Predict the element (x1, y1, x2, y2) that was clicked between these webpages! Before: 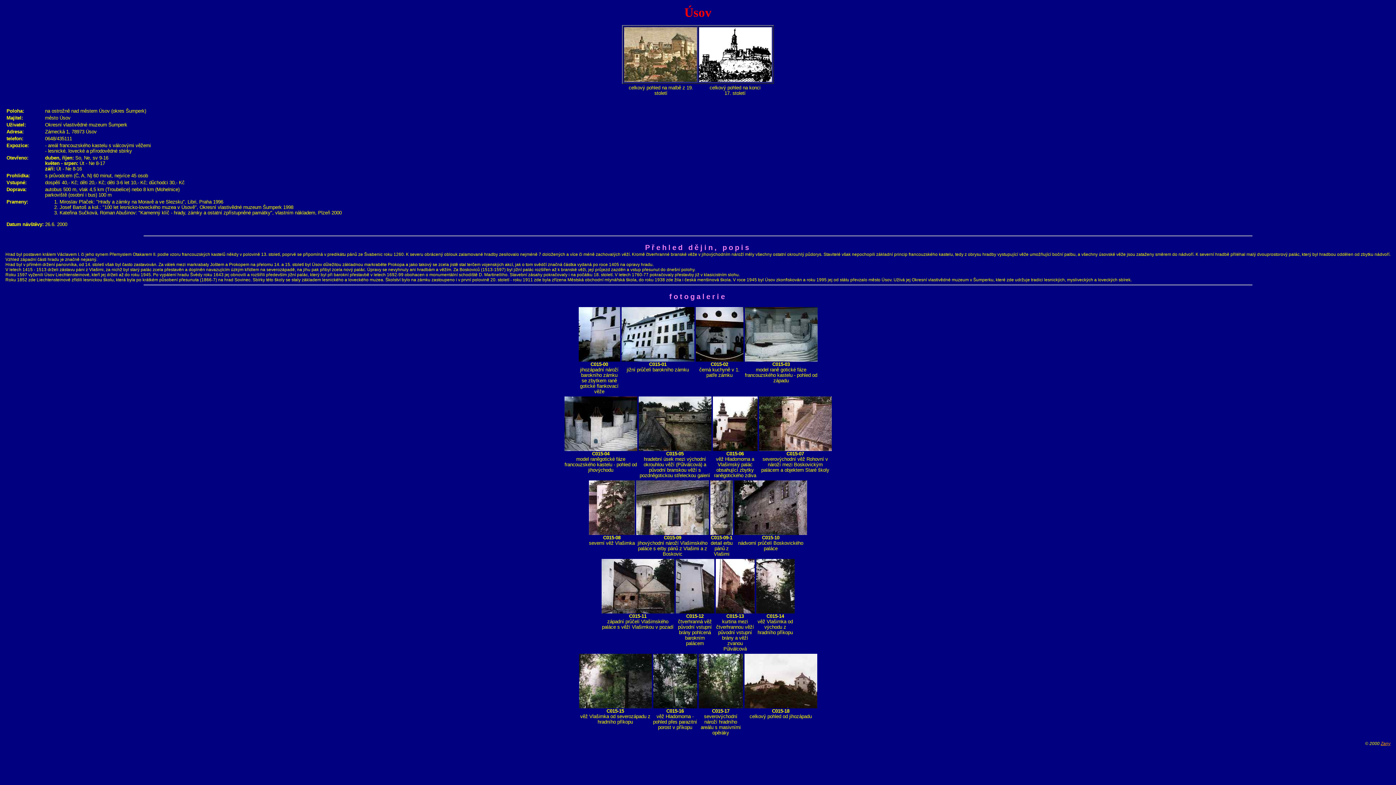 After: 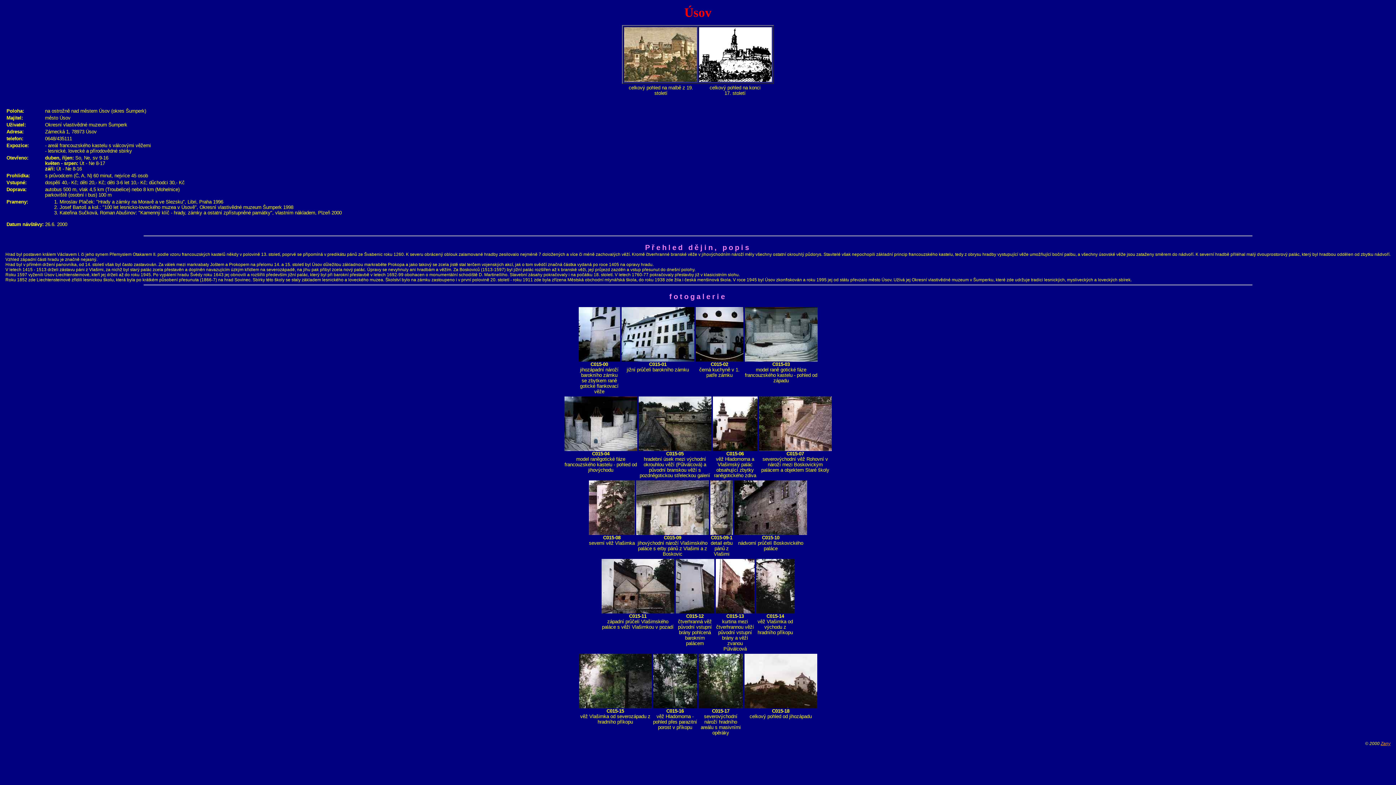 Action: bbox: (1381, 741, 1390, 746) label: Zany